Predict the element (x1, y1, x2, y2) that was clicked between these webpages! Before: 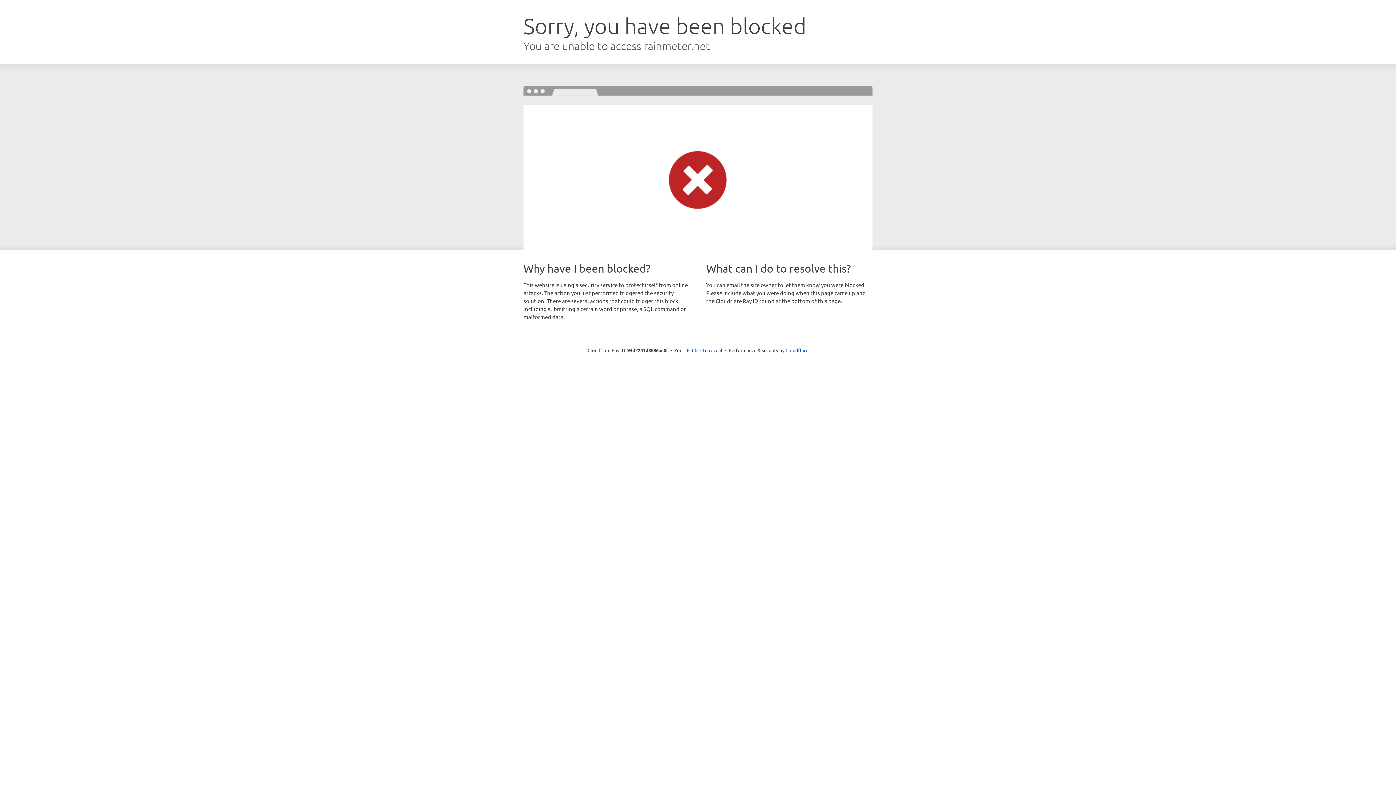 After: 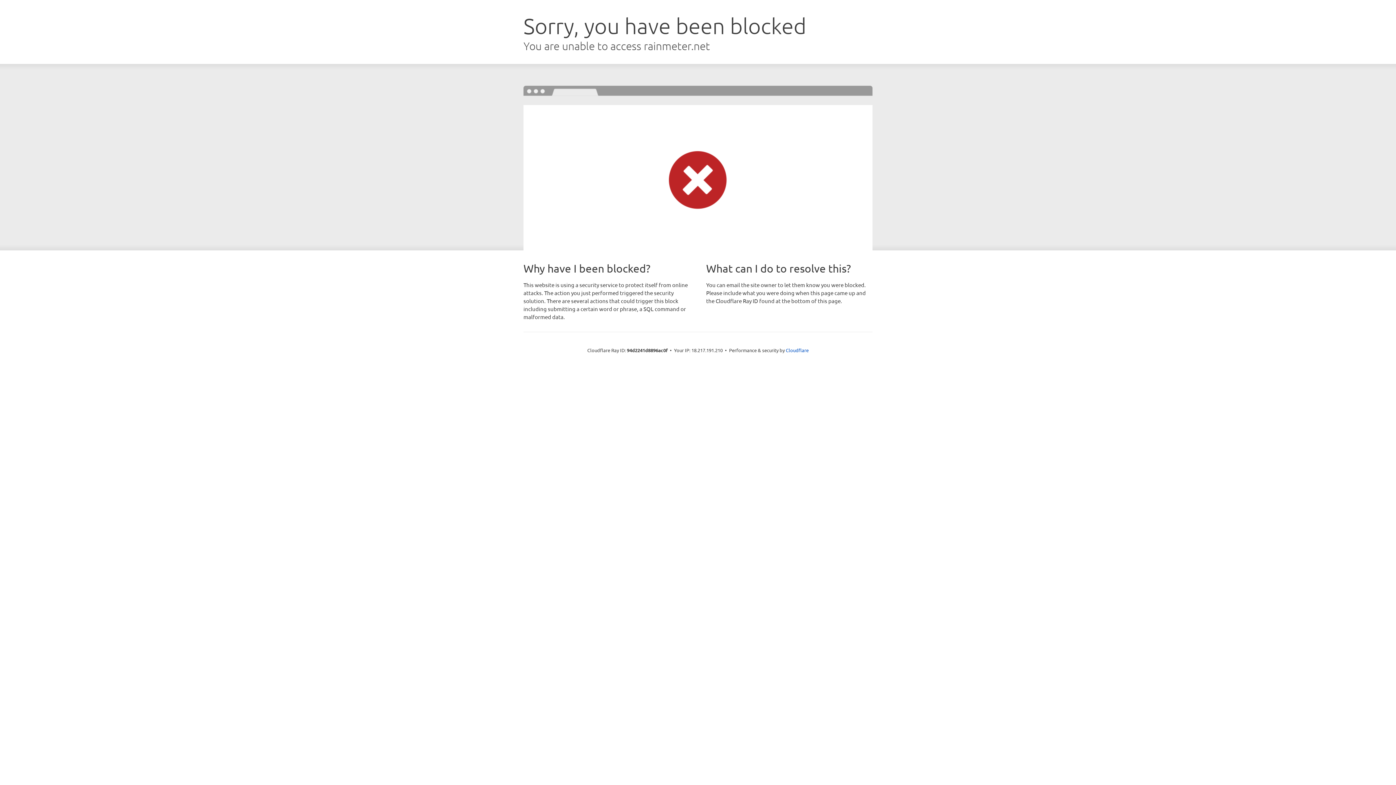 Action: bbox: (692, 346, 722, 353) label: Click to reveal